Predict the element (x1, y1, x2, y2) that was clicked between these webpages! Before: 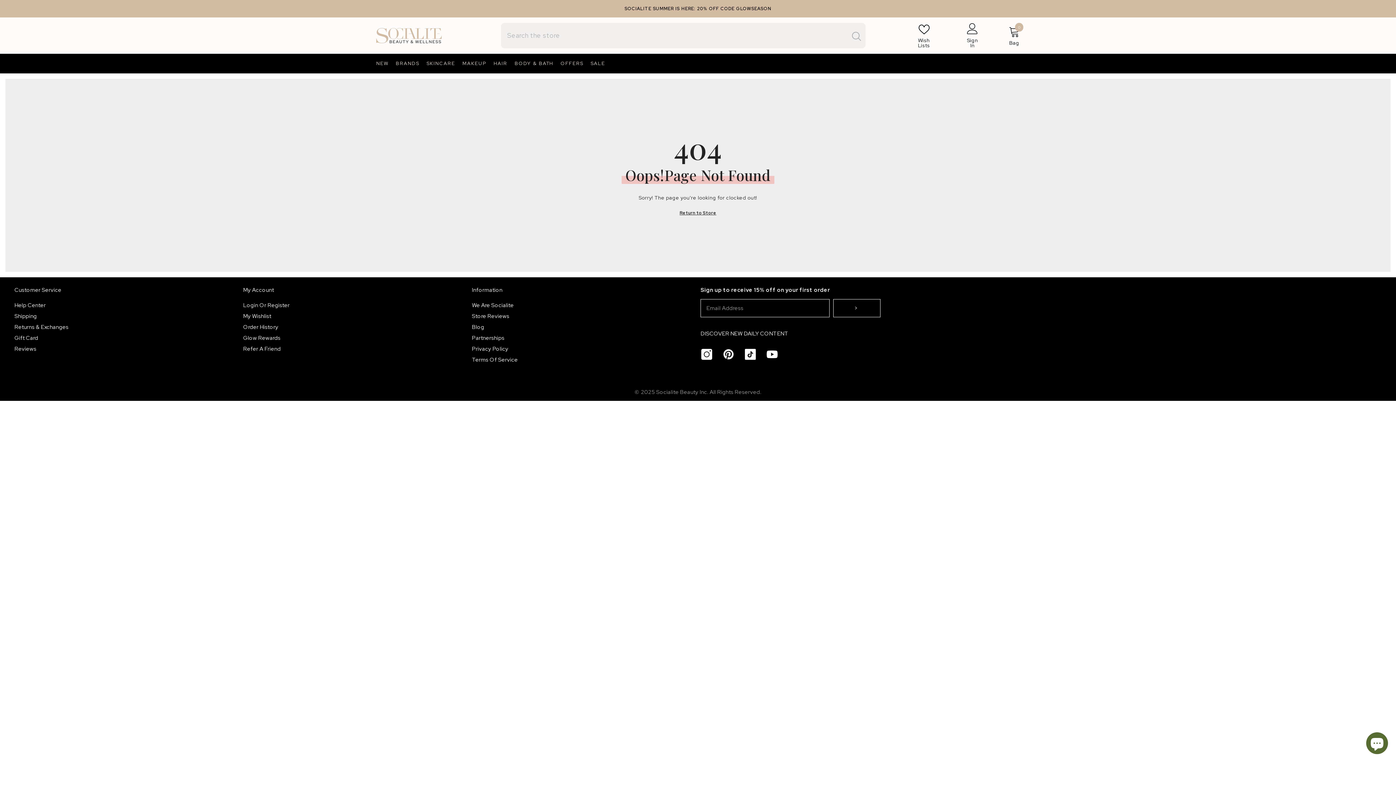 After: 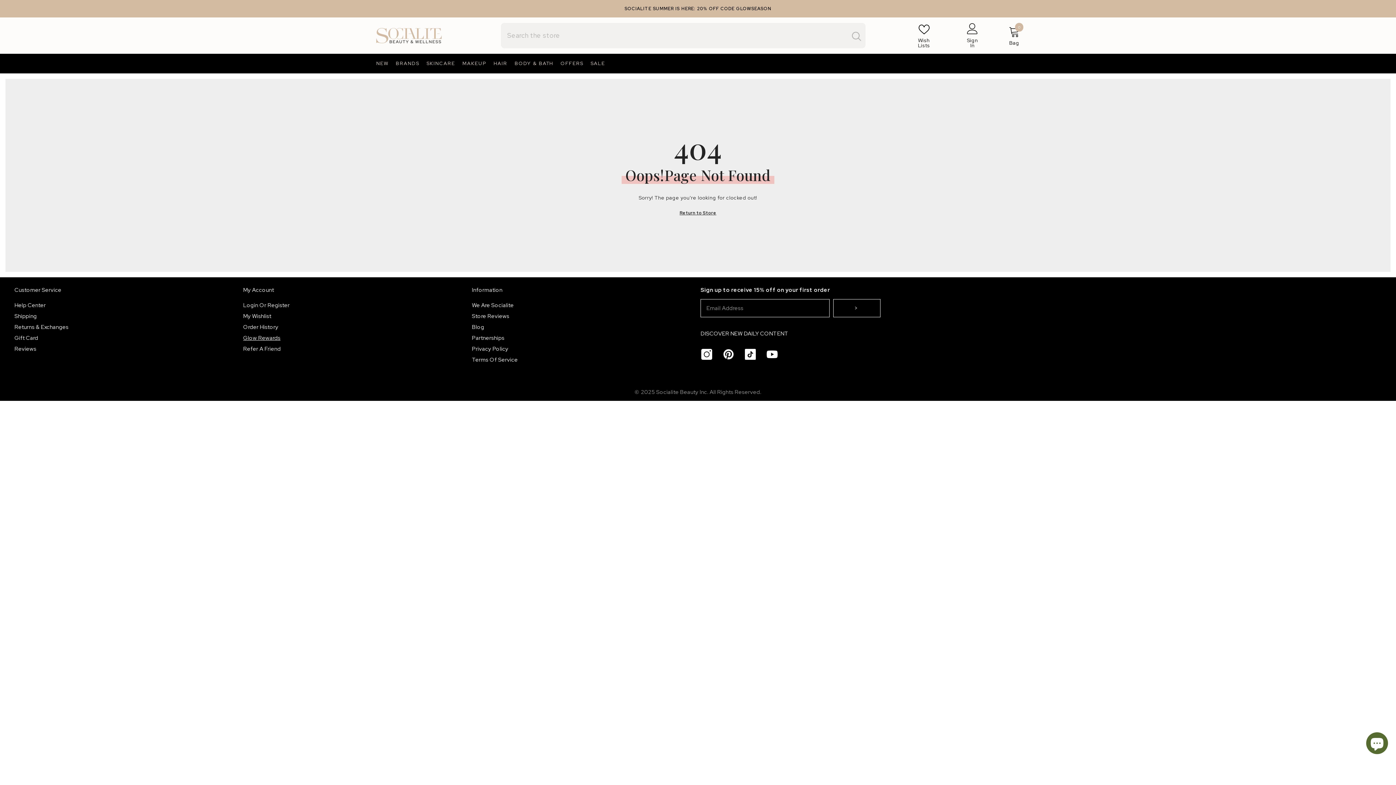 Action: bbox: (243, 332, 280, 343) label: Glow Rewards